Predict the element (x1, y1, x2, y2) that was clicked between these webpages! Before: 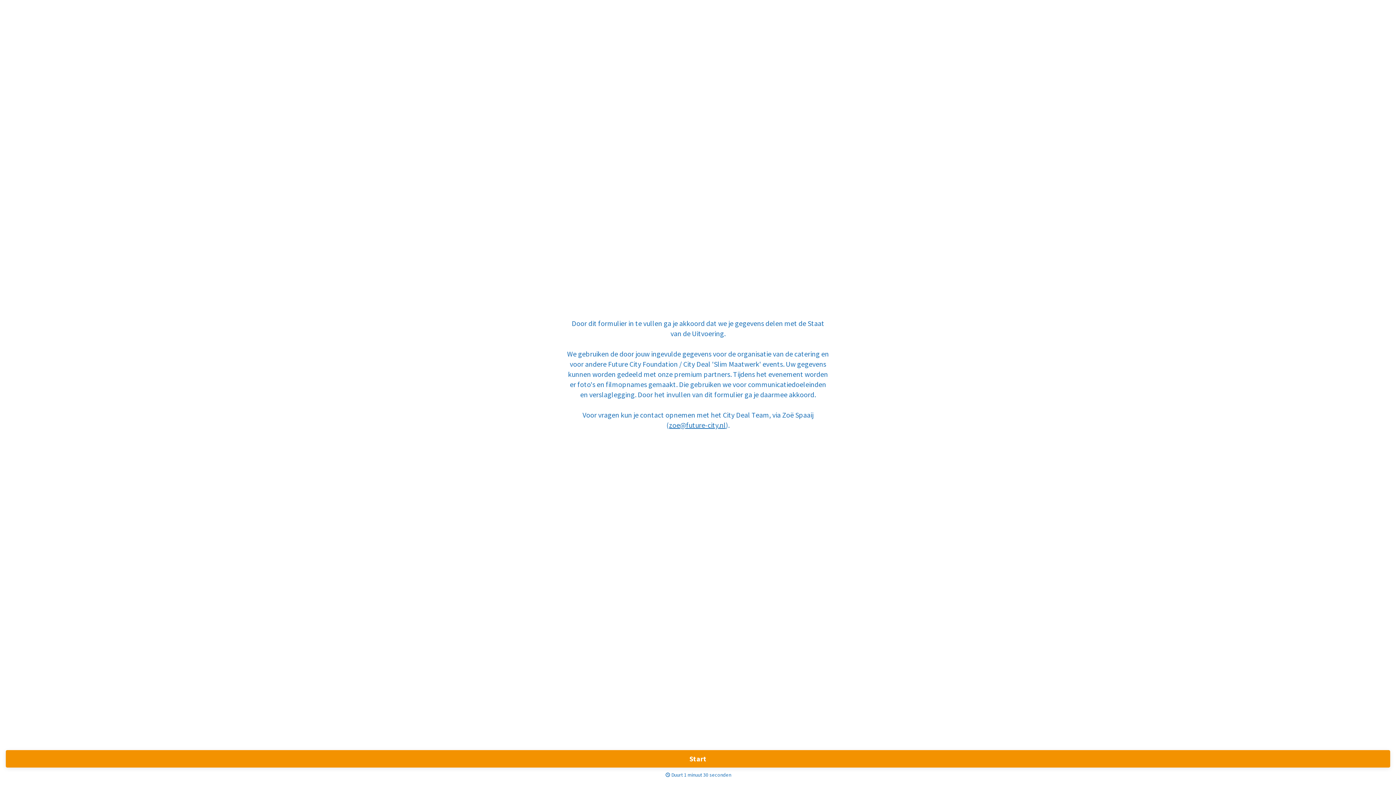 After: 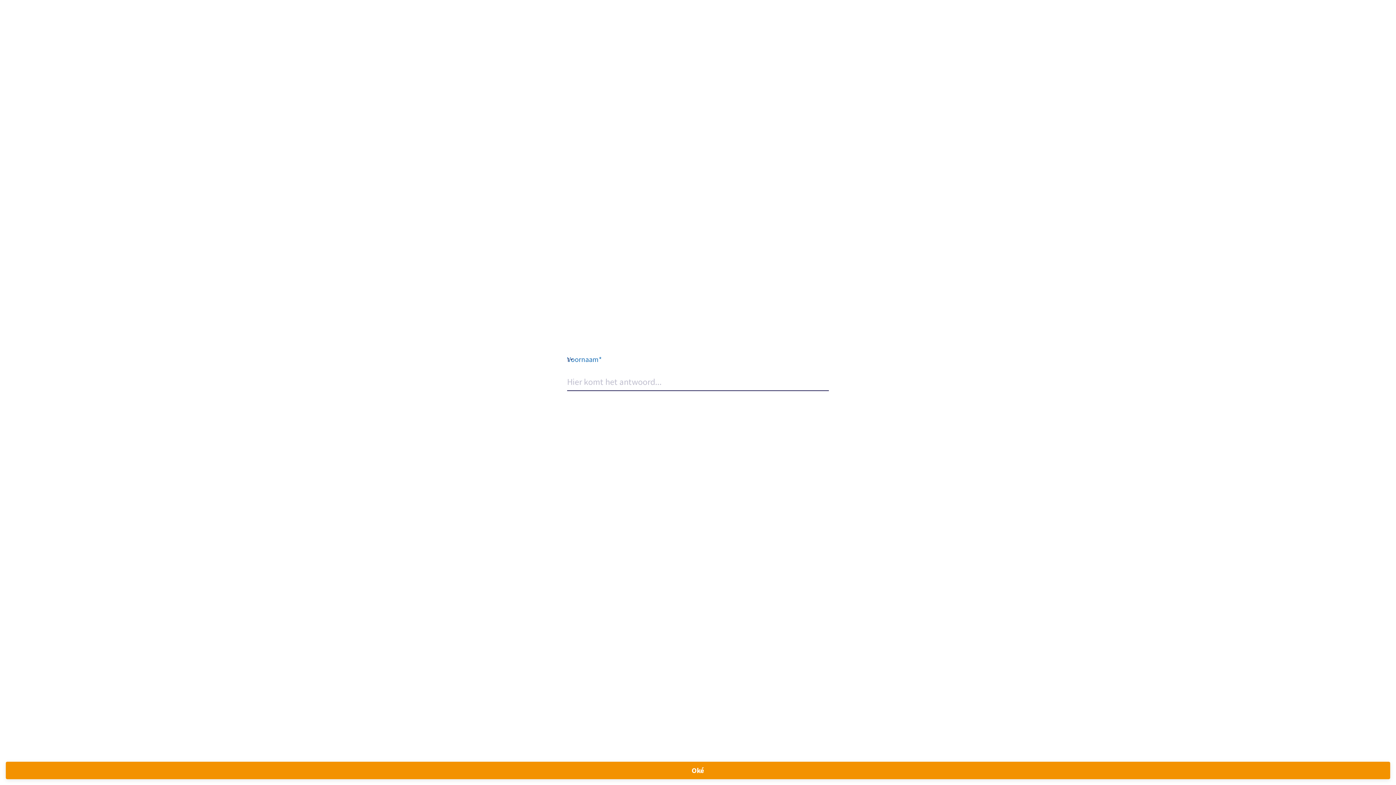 Action: label: Start bbox: (5, 750, 1390, 768)